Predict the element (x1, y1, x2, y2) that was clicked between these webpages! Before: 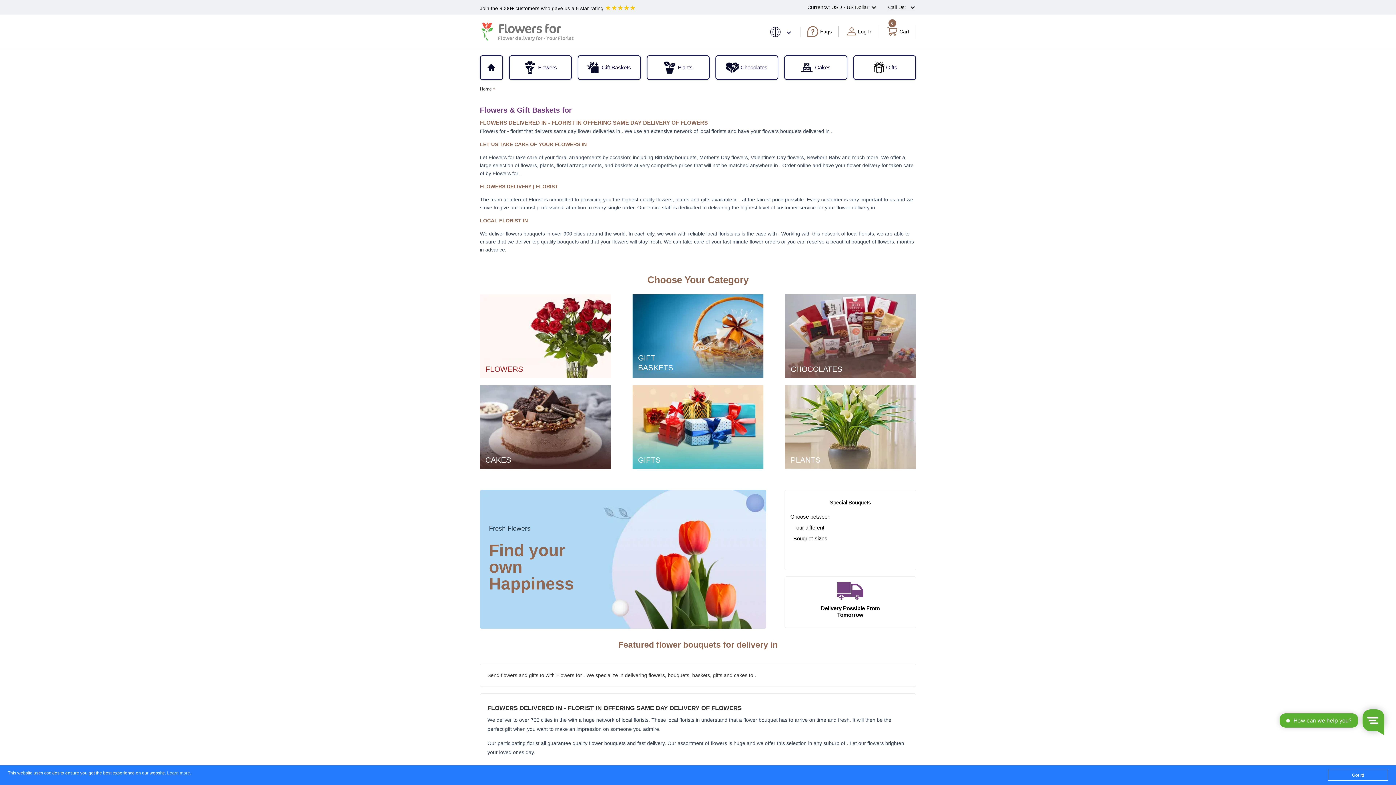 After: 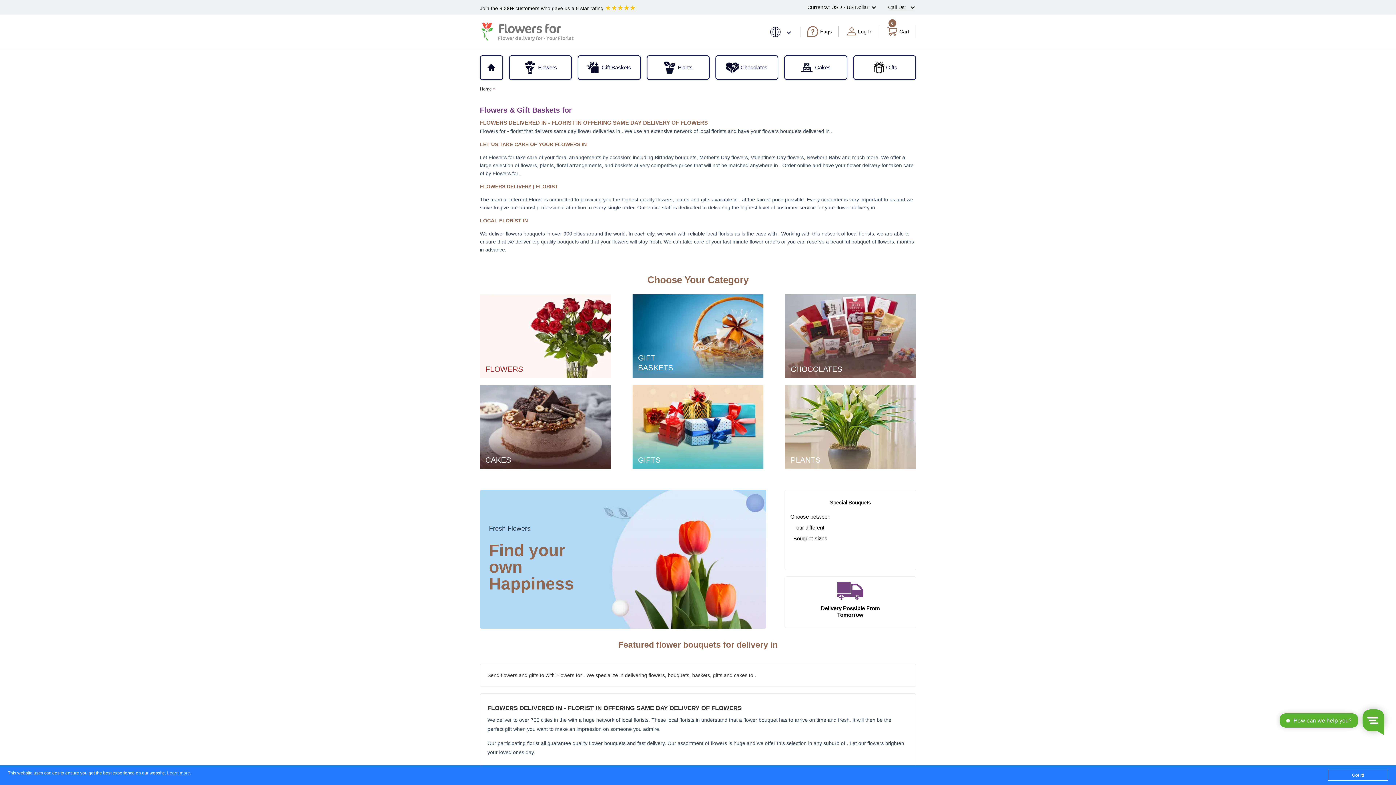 Action: label: Home bbox: (480, 86, 492, 91)